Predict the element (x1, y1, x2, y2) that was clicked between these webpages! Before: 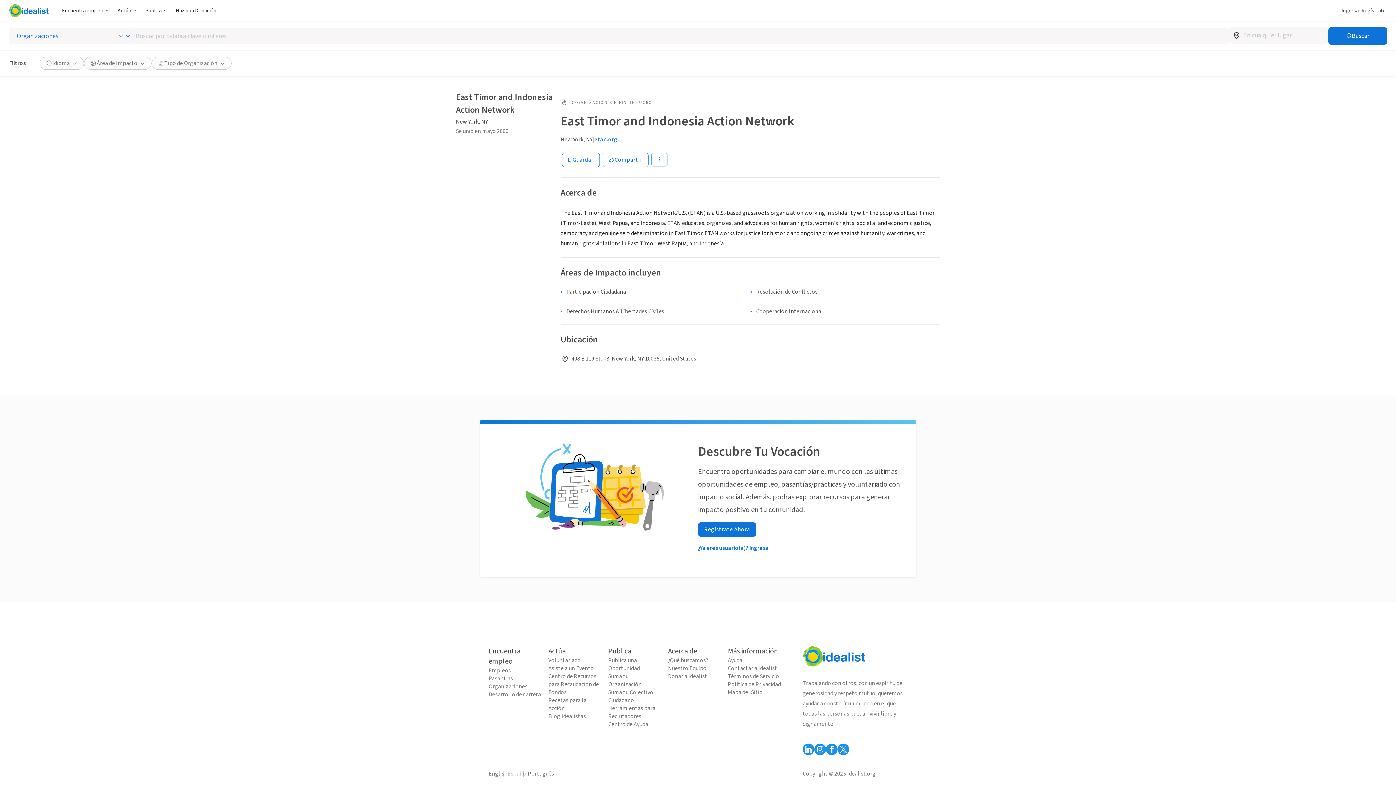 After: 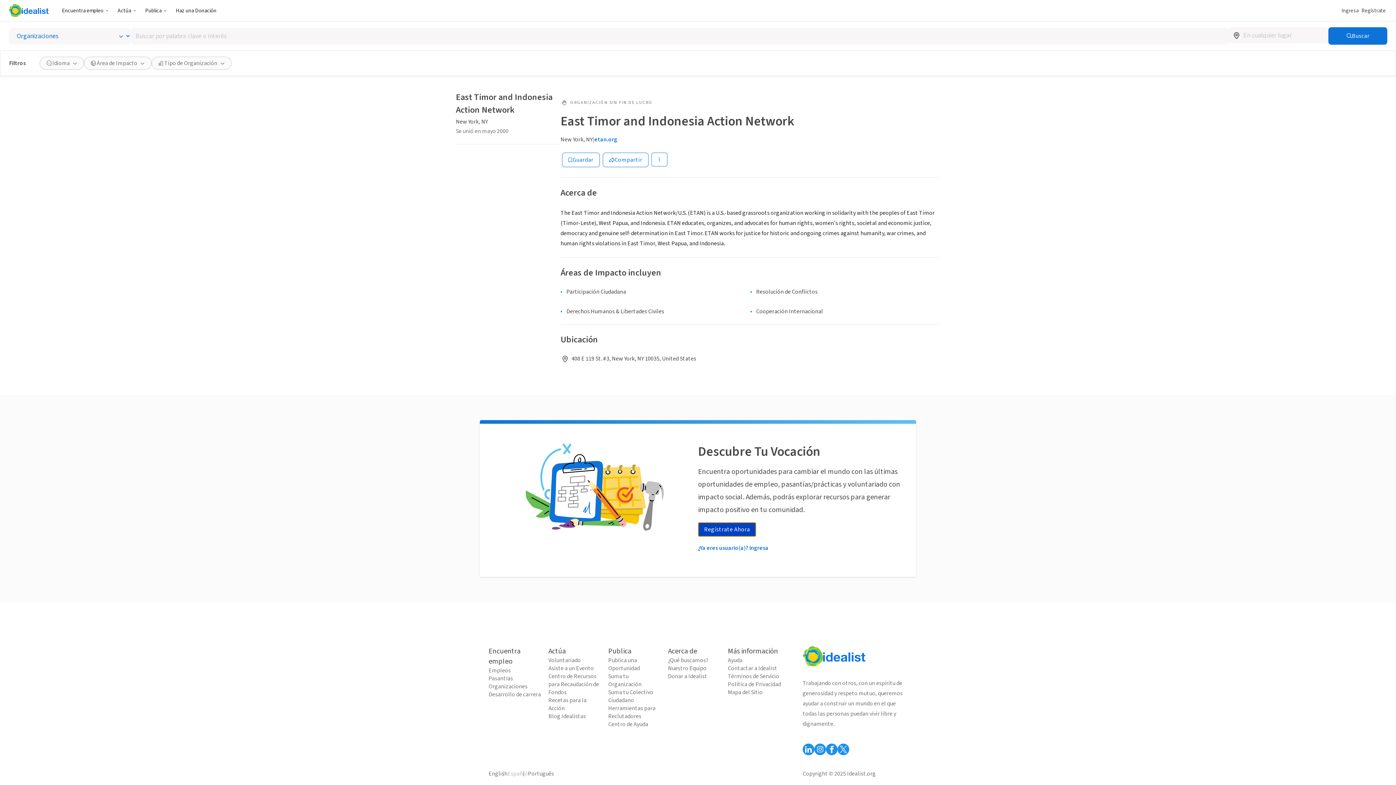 Action: bbox: (698, 522, 756, 537) label: Regístrate Ahora